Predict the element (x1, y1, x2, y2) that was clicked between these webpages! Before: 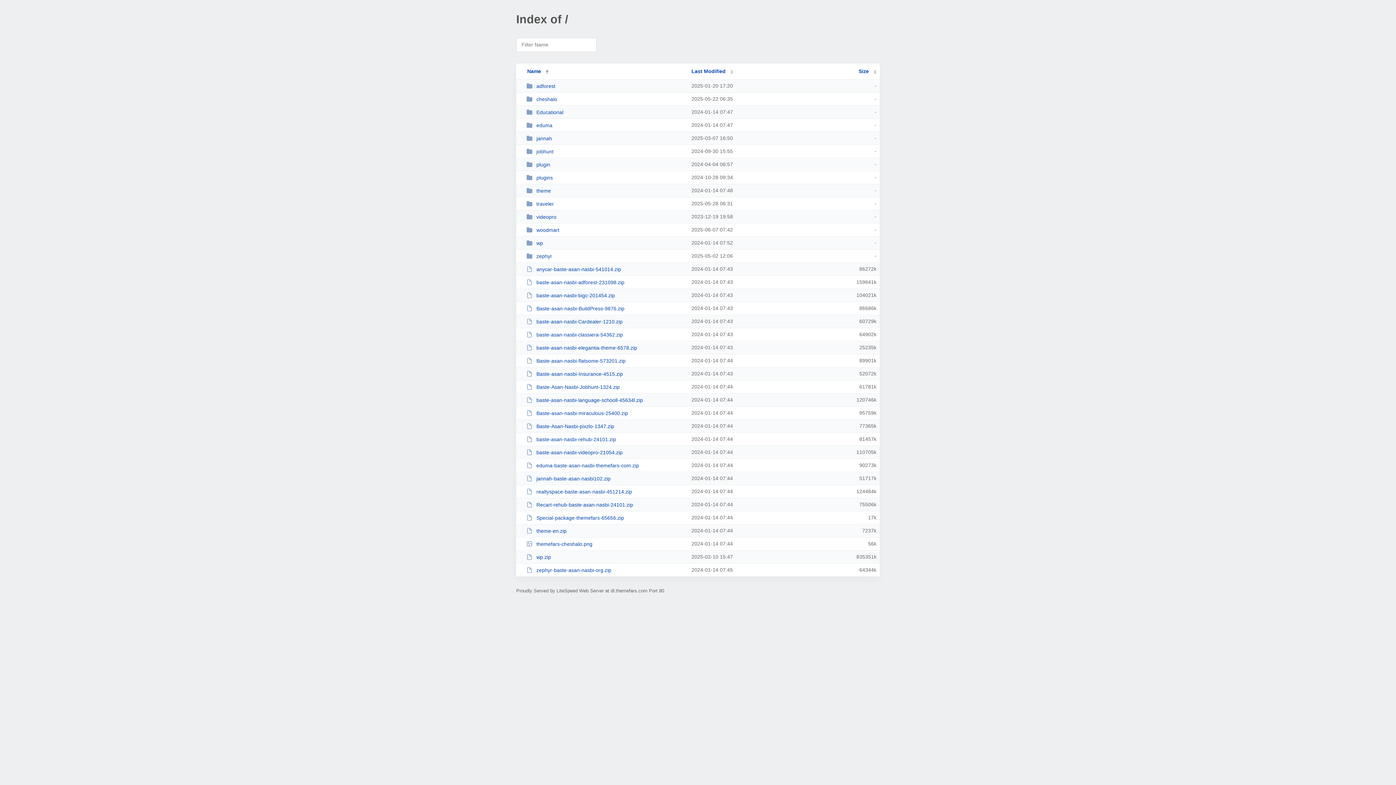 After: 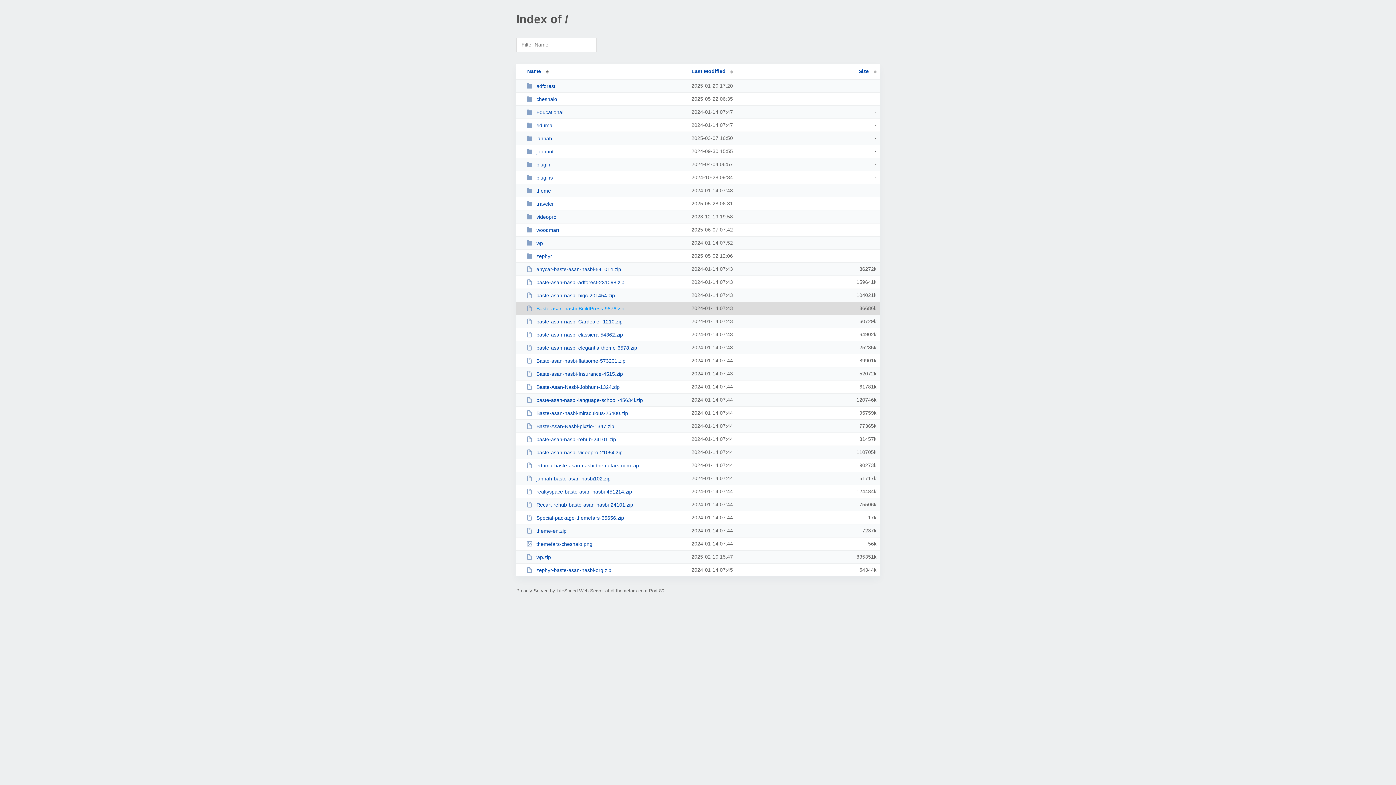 Action: bbox: (526, 305, 685, 311) label: Baste-asan-nasbi-BuildPress-9876.zip